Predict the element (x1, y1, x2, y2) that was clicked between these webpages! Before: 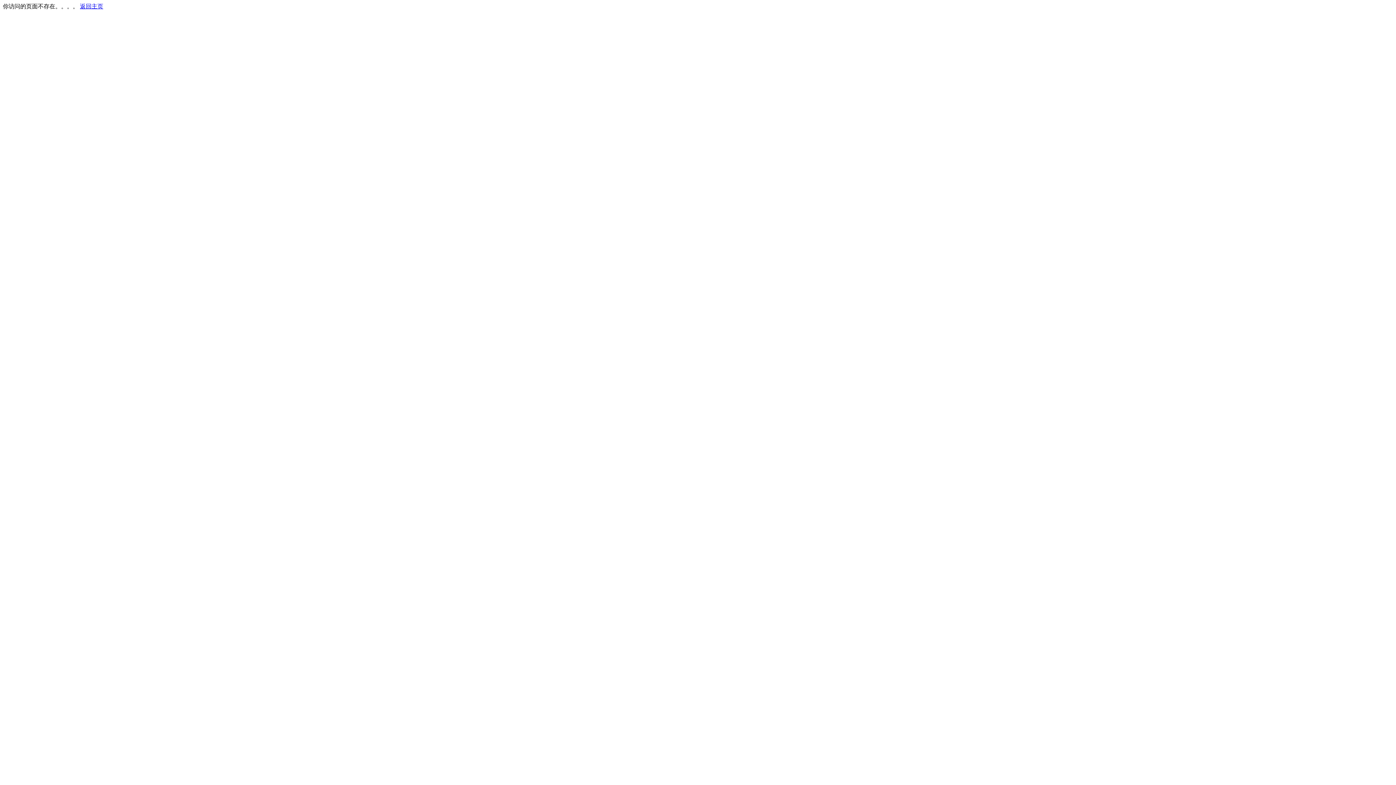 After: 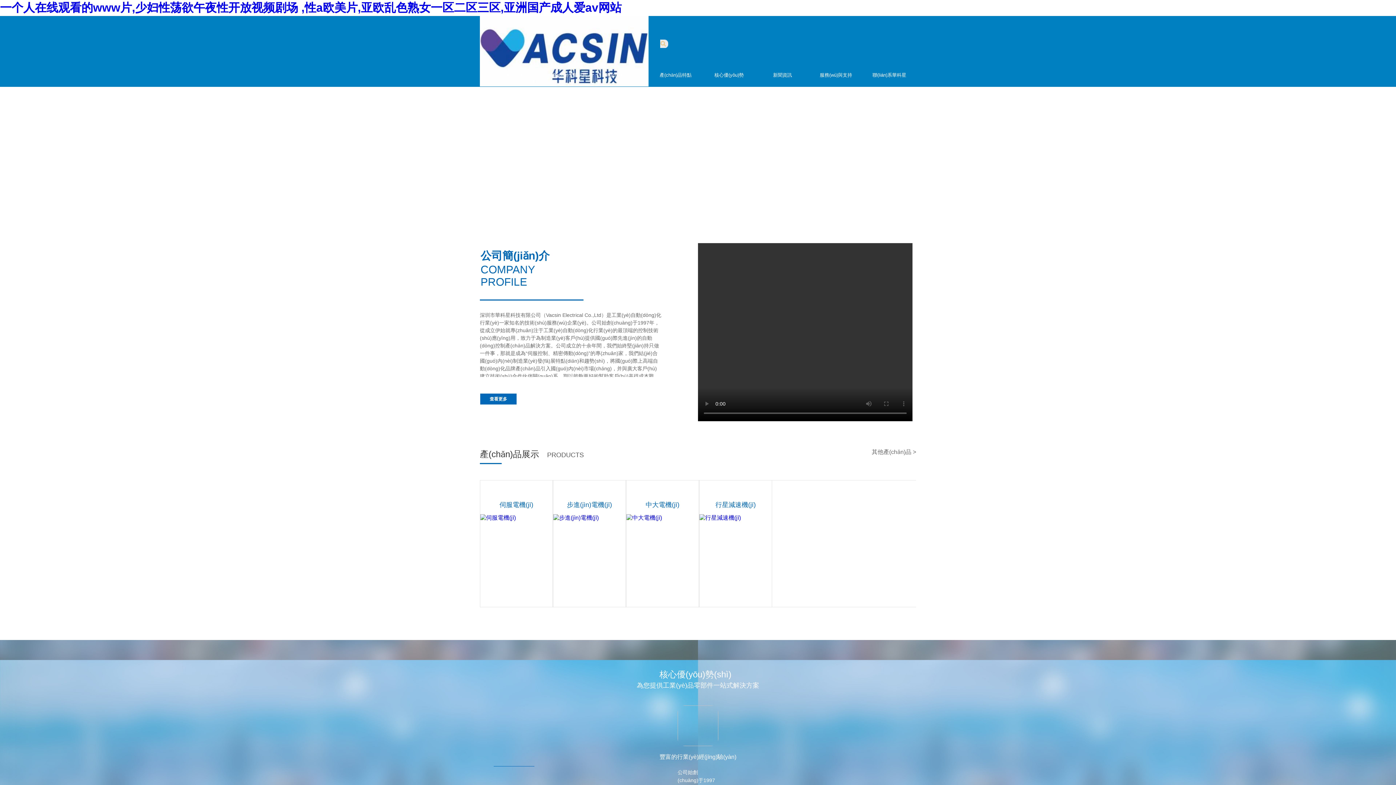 Action: bbox: (80, 3, 103, 9) label: 返回主页